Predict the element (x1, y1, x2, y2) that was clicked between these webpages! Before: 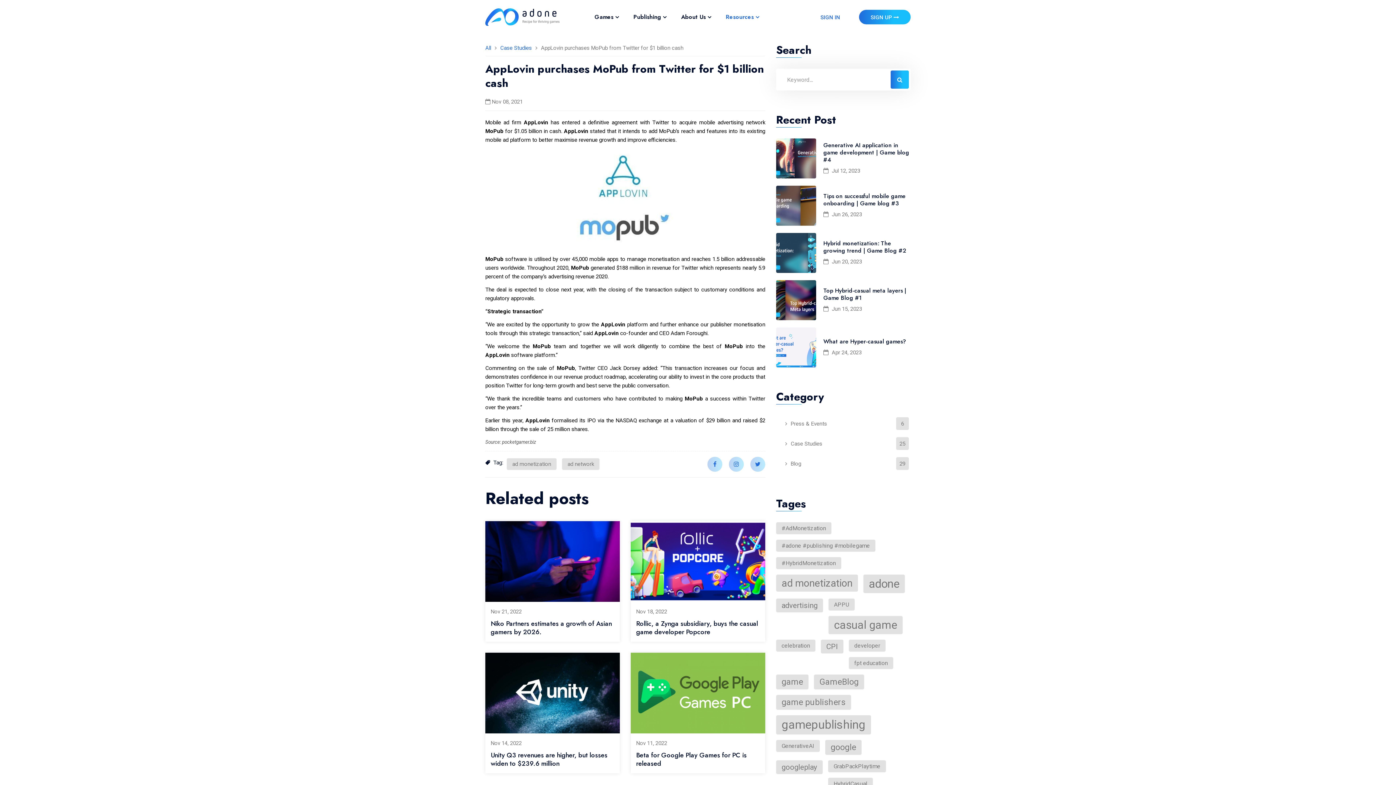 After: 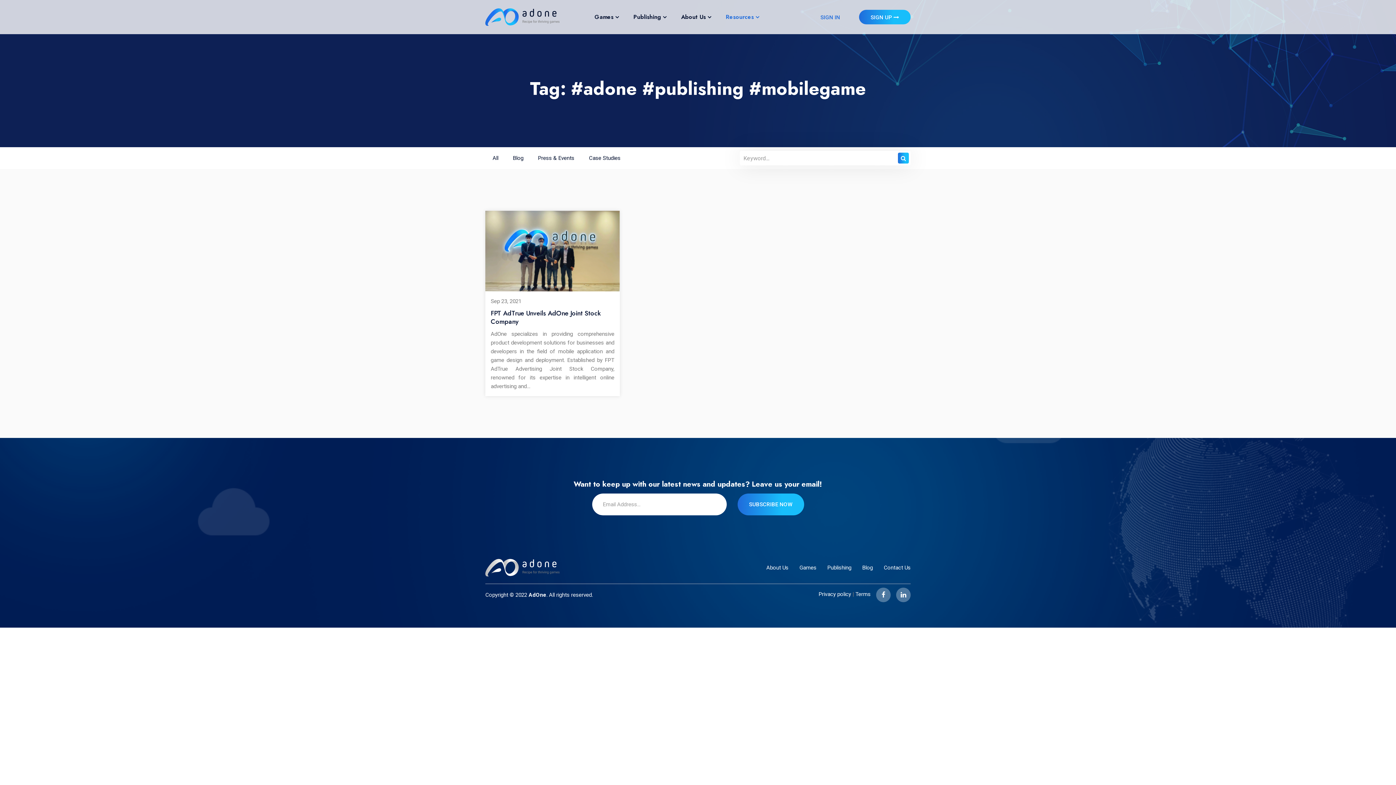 Action: bbox: (776, 540, 875, 552) label: #adone #publishing #mobilegame (1 item)